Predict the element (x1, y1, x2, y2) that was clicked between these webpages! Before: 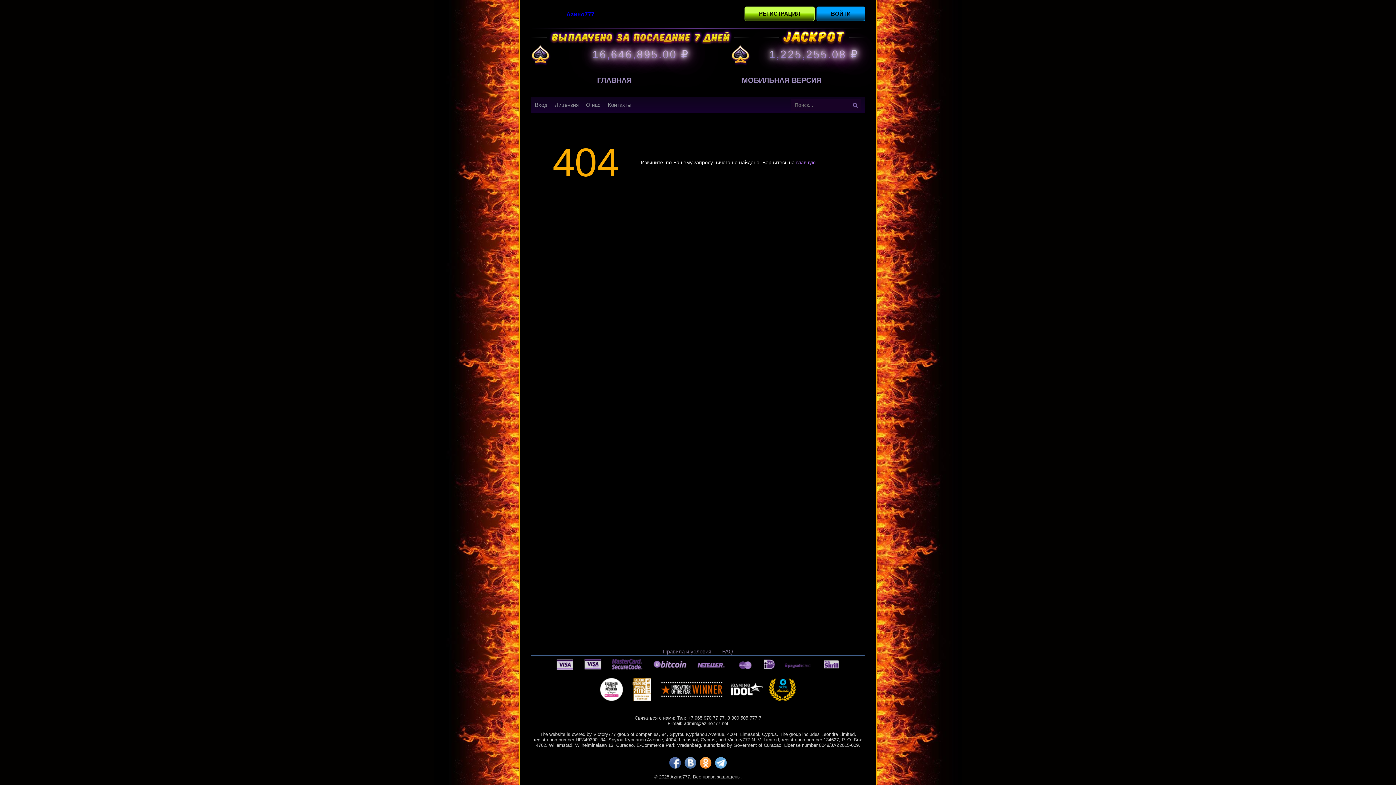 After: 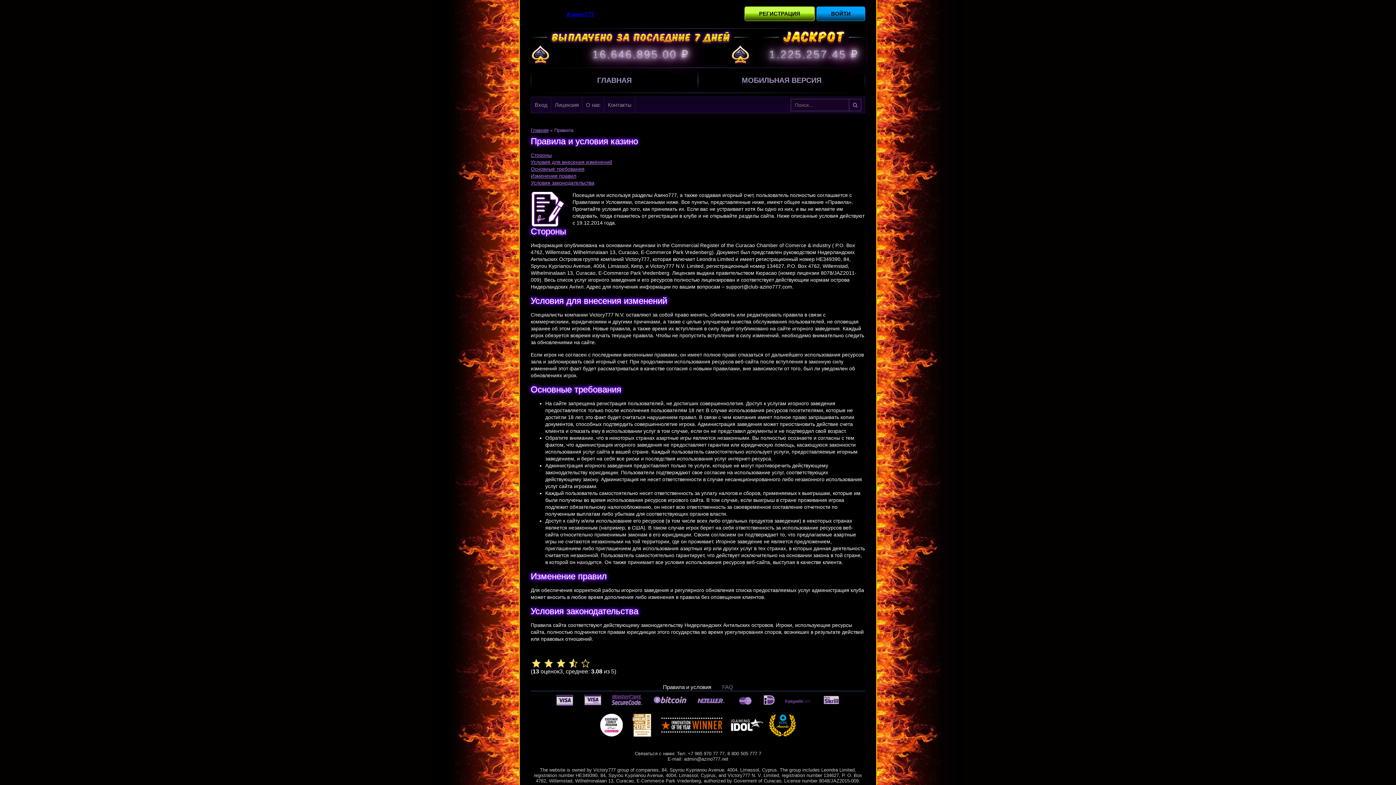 Action: bbox: (657, 648, 716, 655) label: Правила и условия